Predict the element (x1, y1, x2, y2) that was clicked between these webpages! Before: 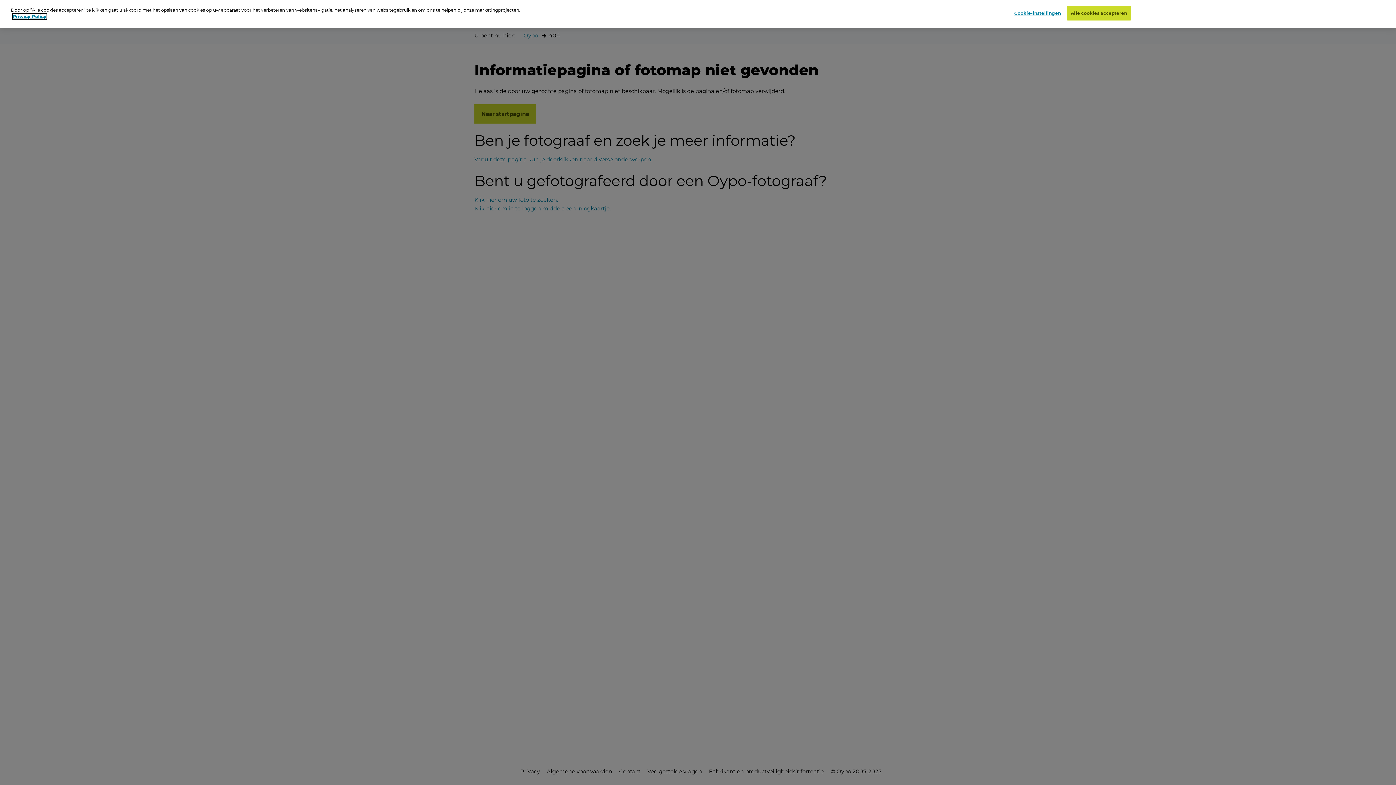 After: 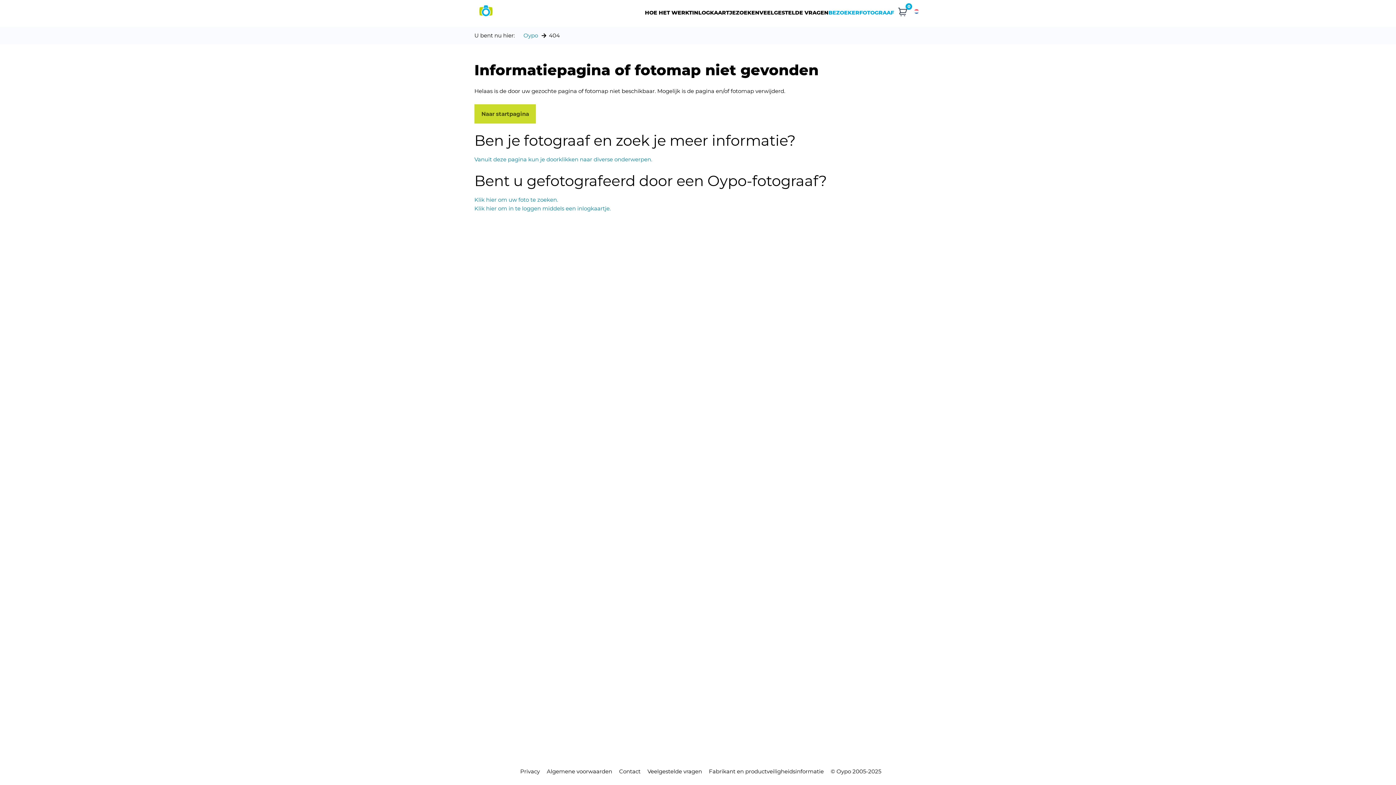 Action: bbox: (1067, 6, 1131, 20) label: Alle cookies accepteren